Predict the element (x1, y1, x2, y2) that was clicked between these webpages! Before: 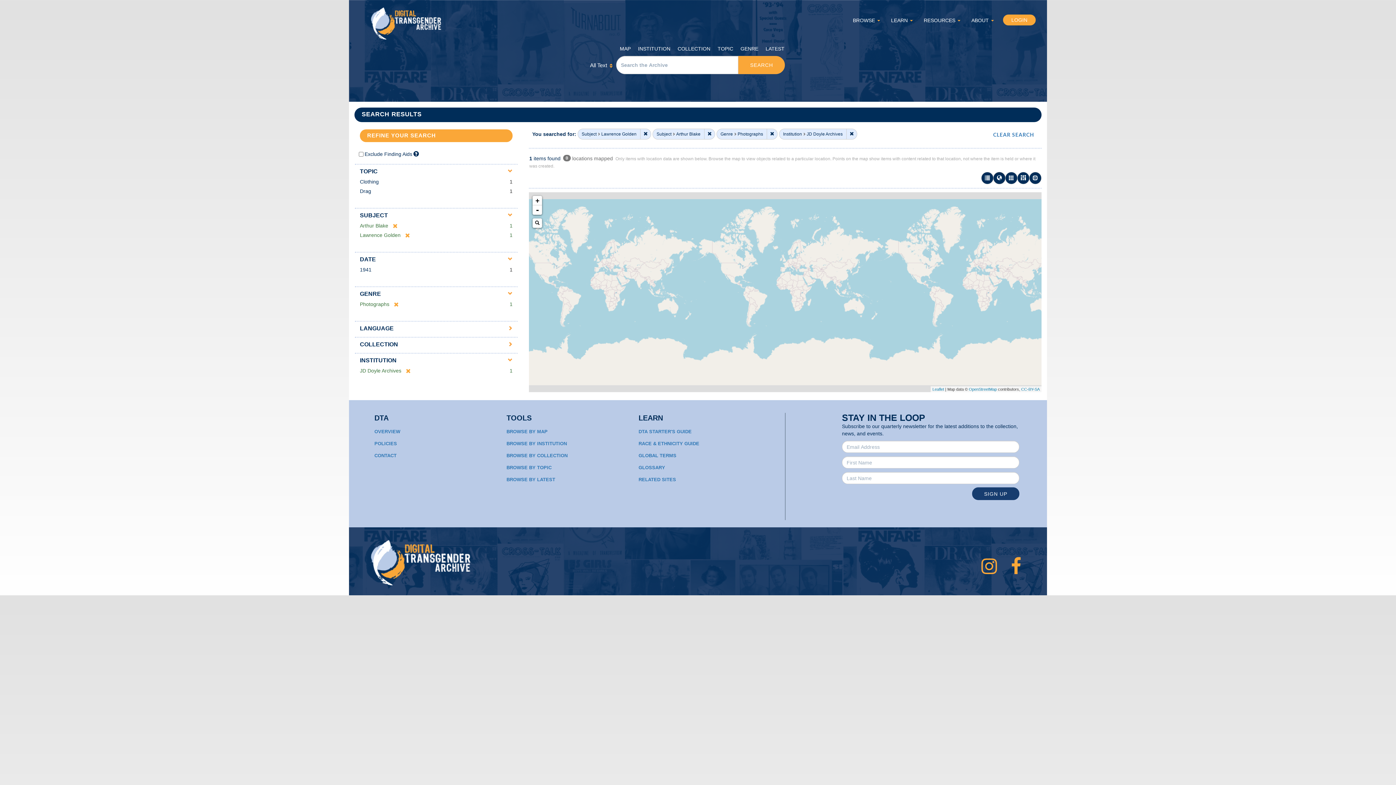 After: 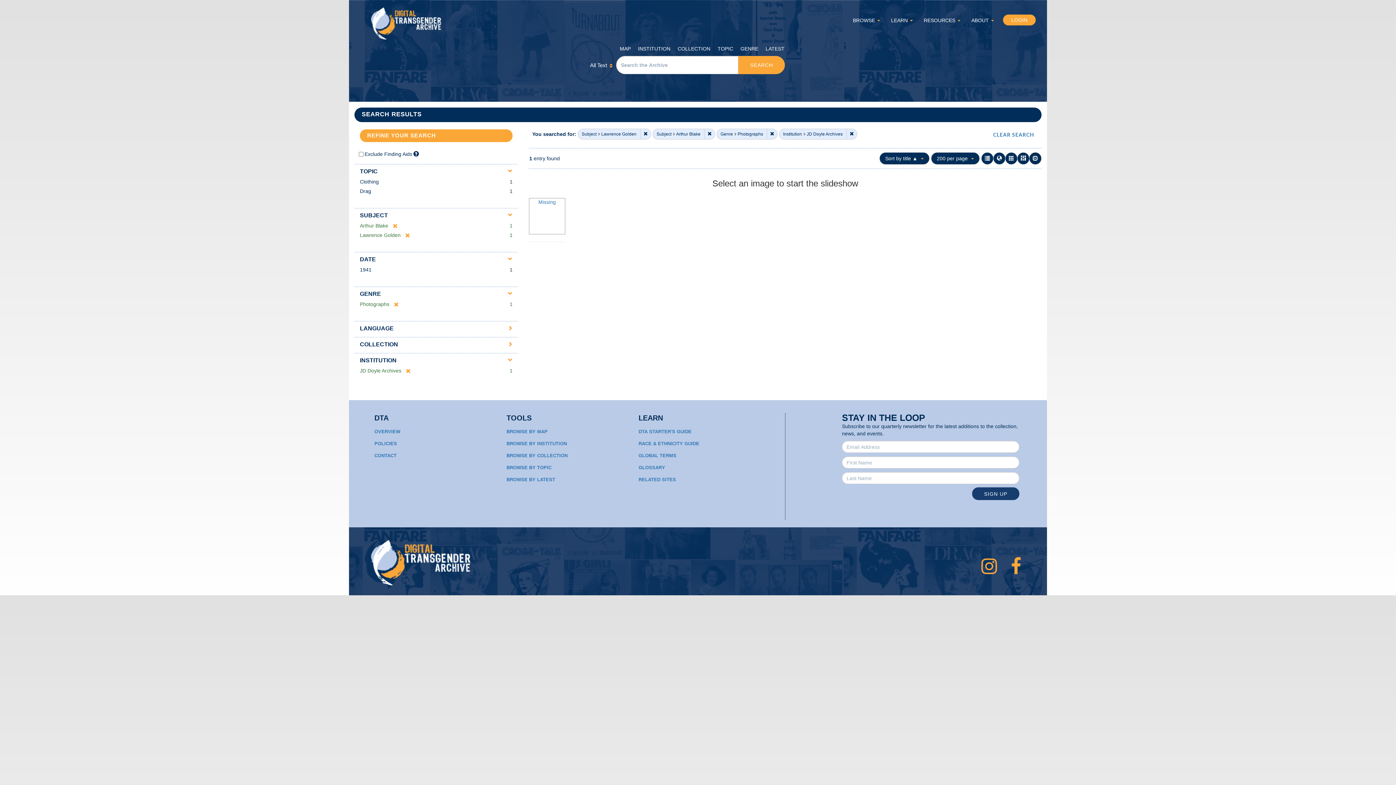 Action: bbox: (1029, 172, 1041, 184) label: Slideshow